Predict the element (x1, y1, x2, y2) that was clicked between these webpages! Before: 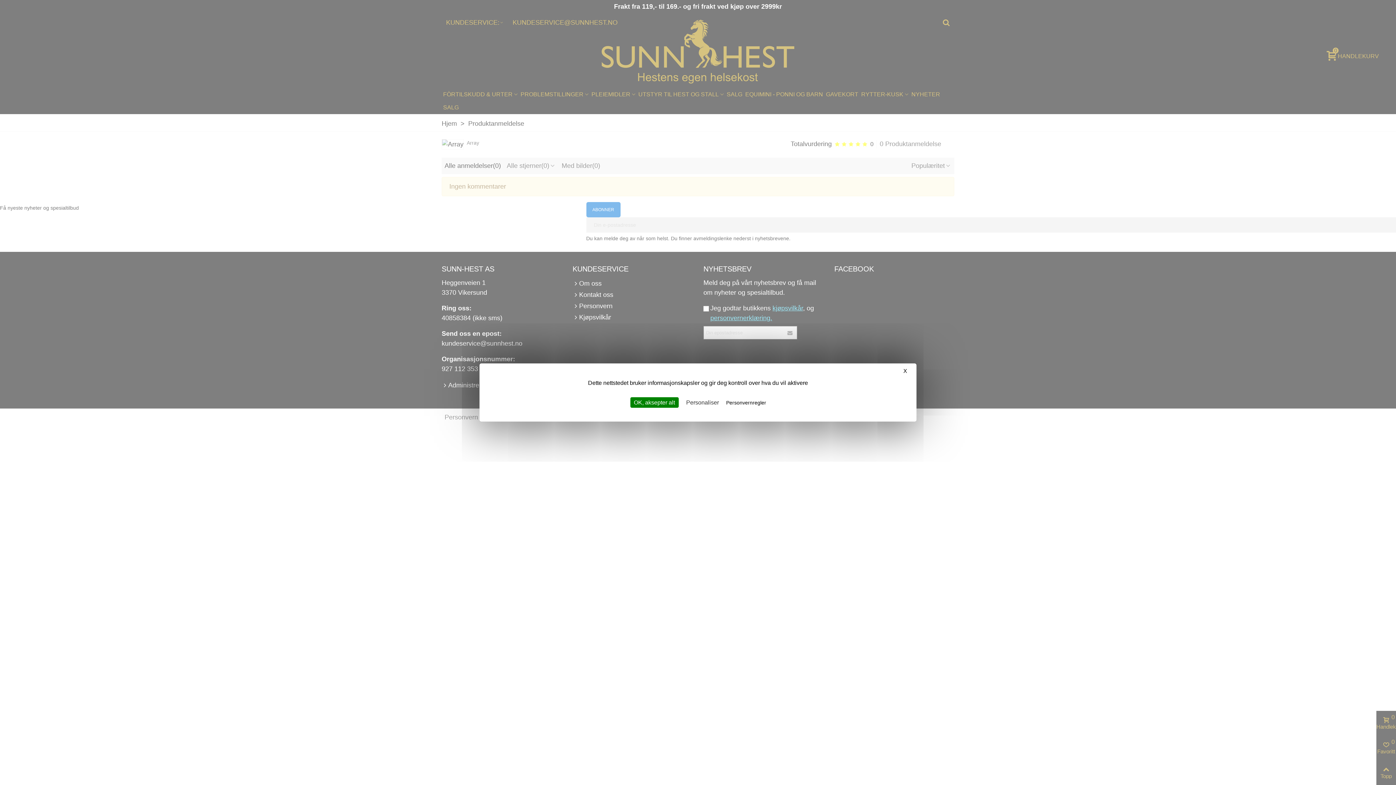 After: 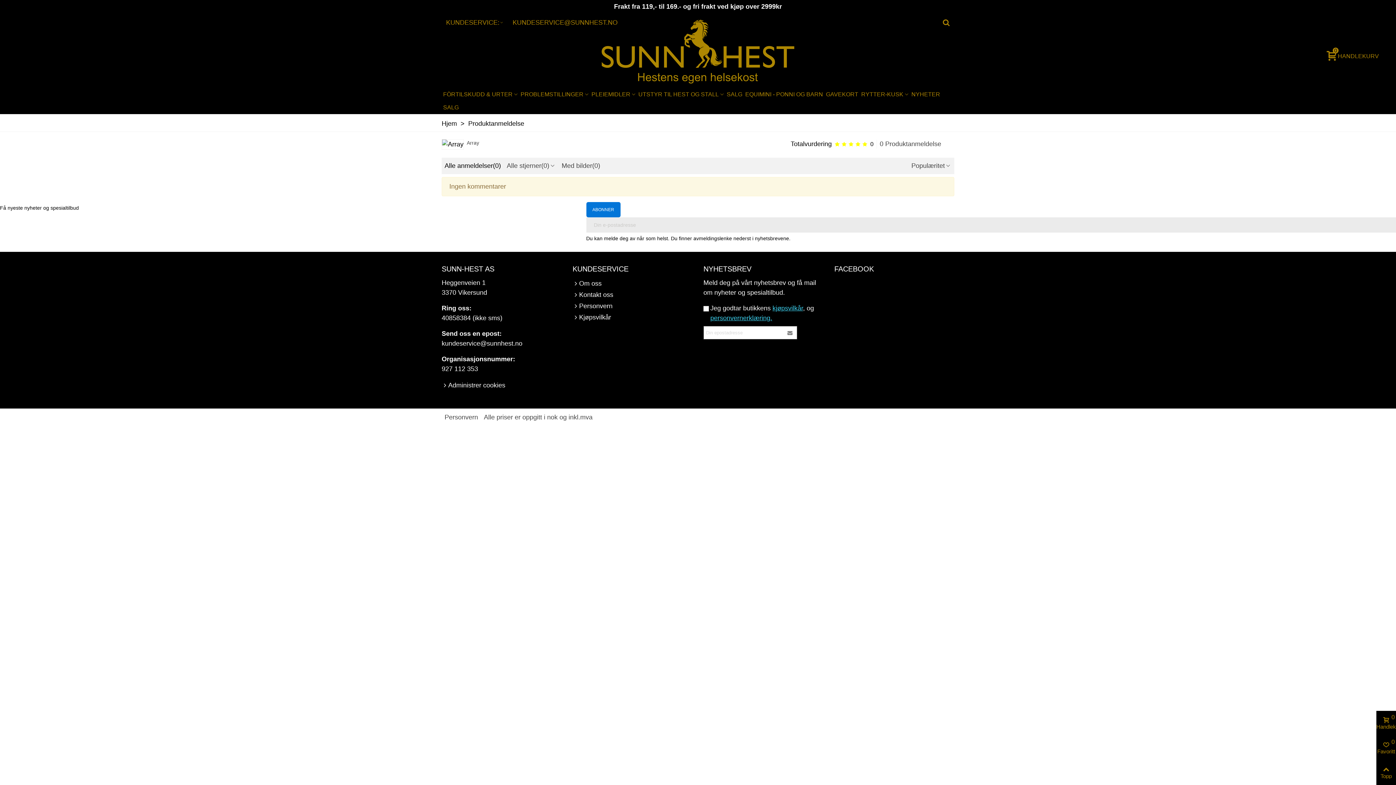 Action: label: OK, aksepter alt bbox: (630, 397, 678, 408)